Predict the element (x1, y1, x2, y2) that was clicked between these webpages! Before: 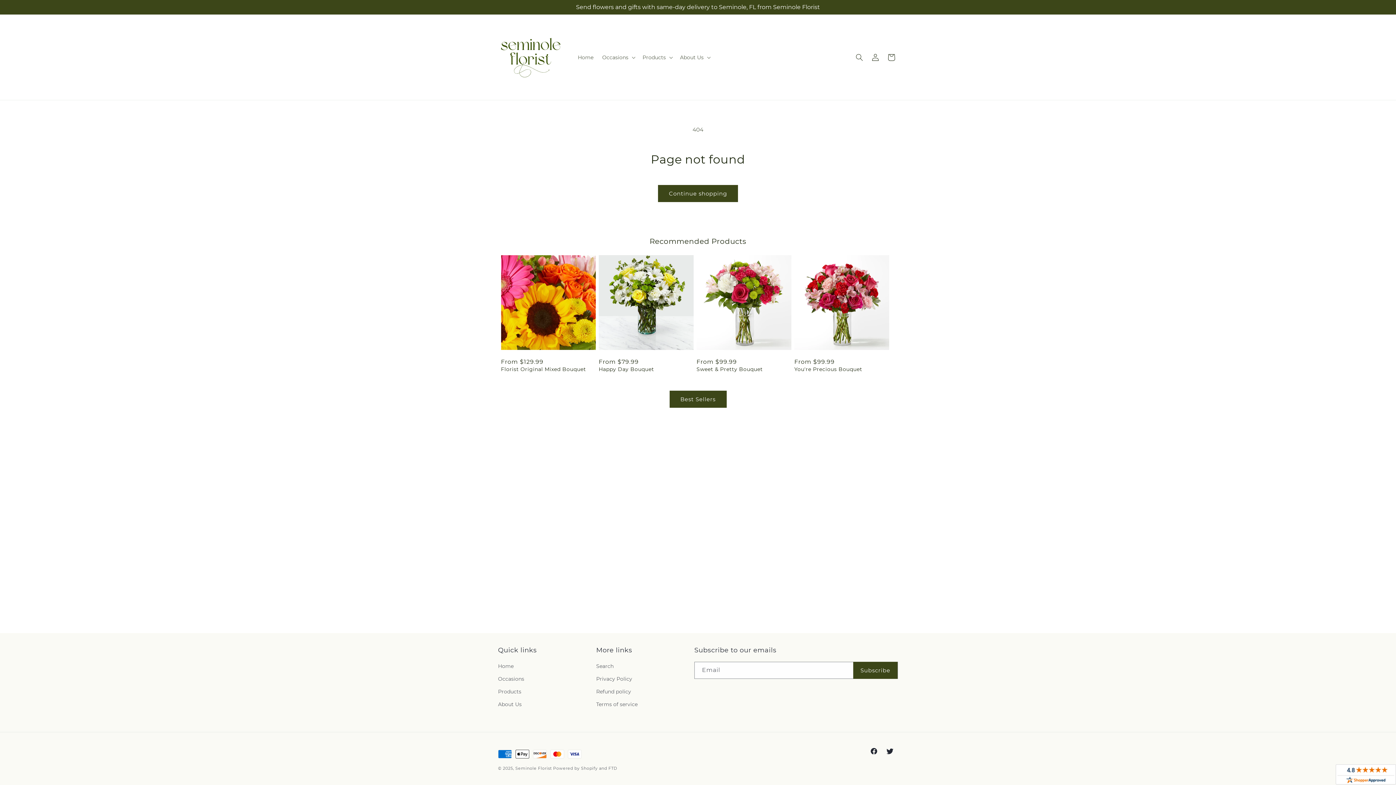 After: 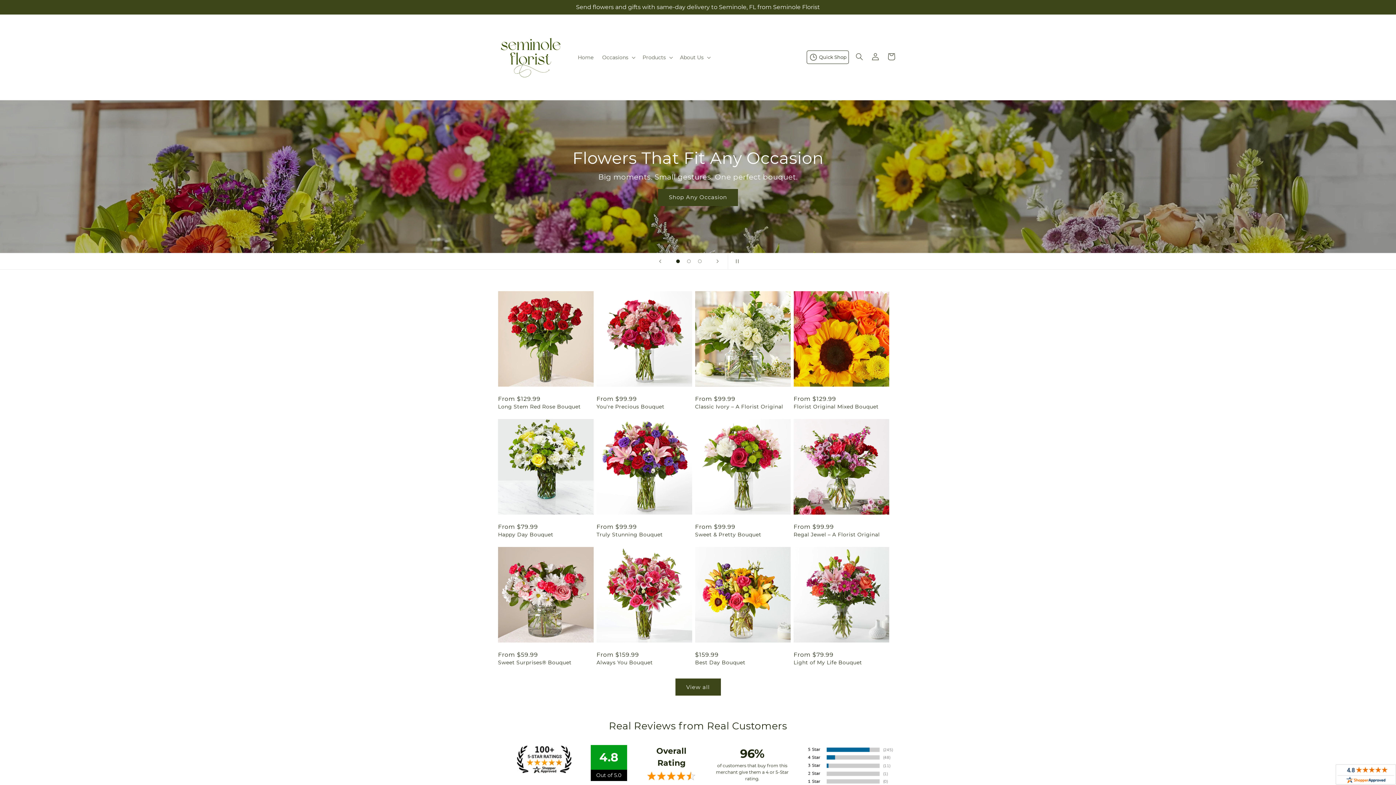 Action: bbox: (515, 766, 553, 771) label: Seminole Florist 